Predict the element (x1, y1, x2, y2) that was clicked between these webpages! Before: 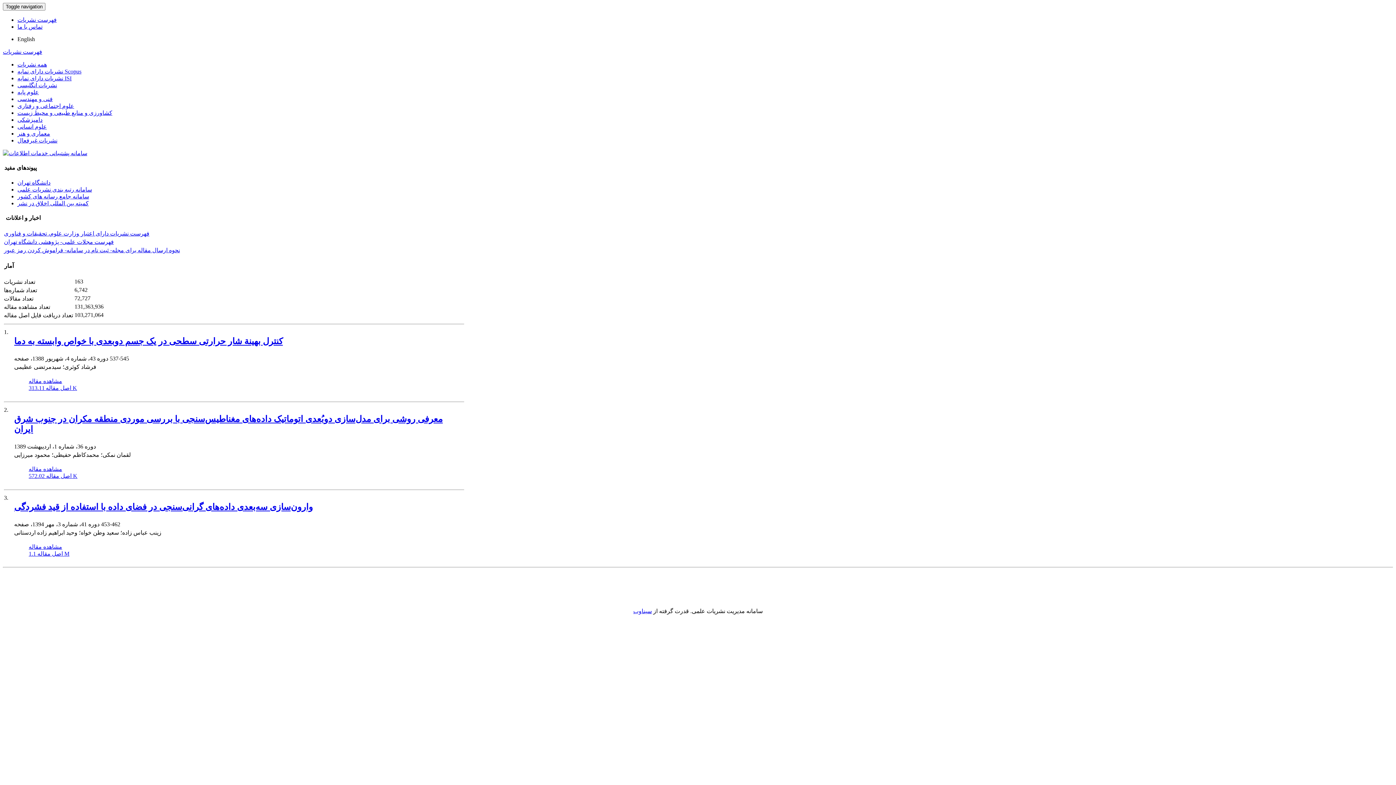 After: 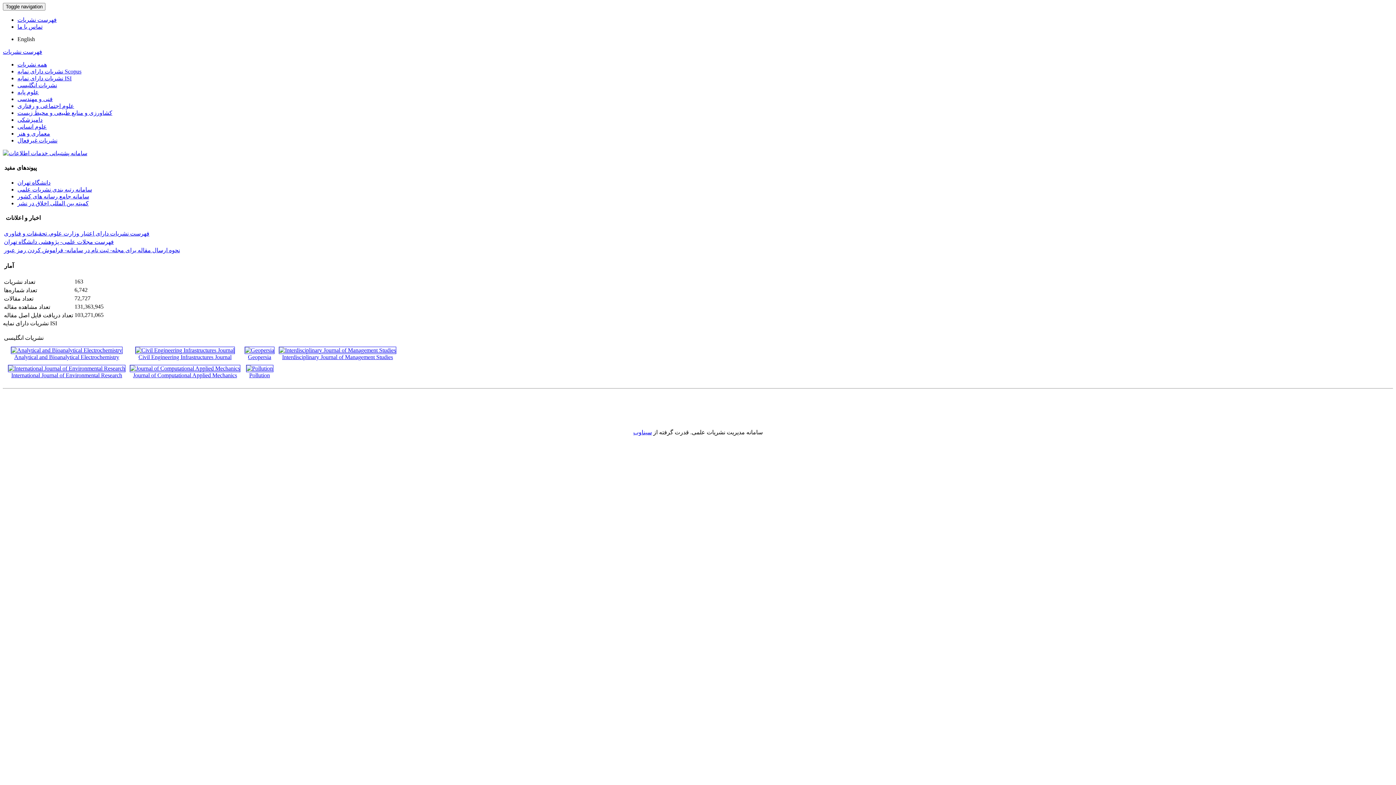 Action: bbox: (17, 75, 71, 81) label: نشریات دارای نمایه ISI